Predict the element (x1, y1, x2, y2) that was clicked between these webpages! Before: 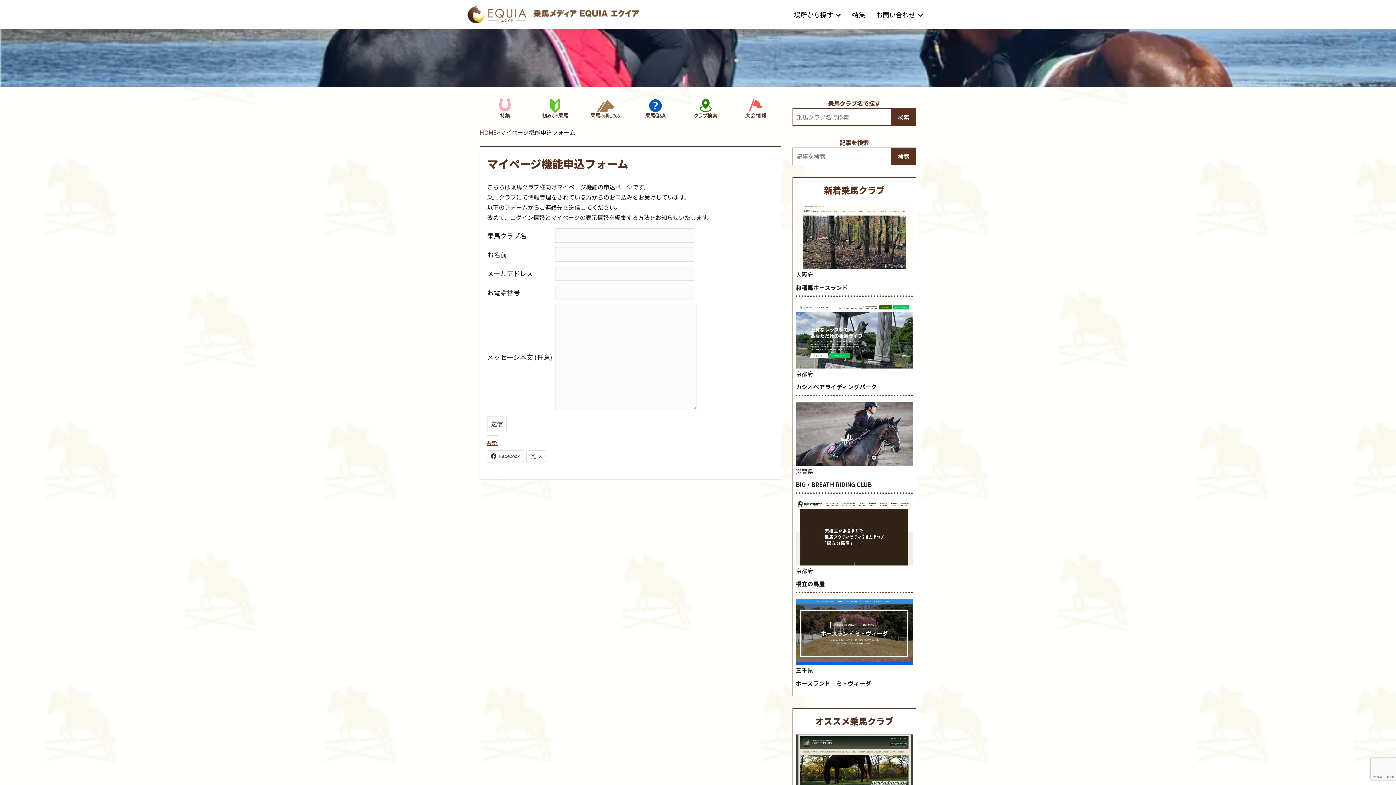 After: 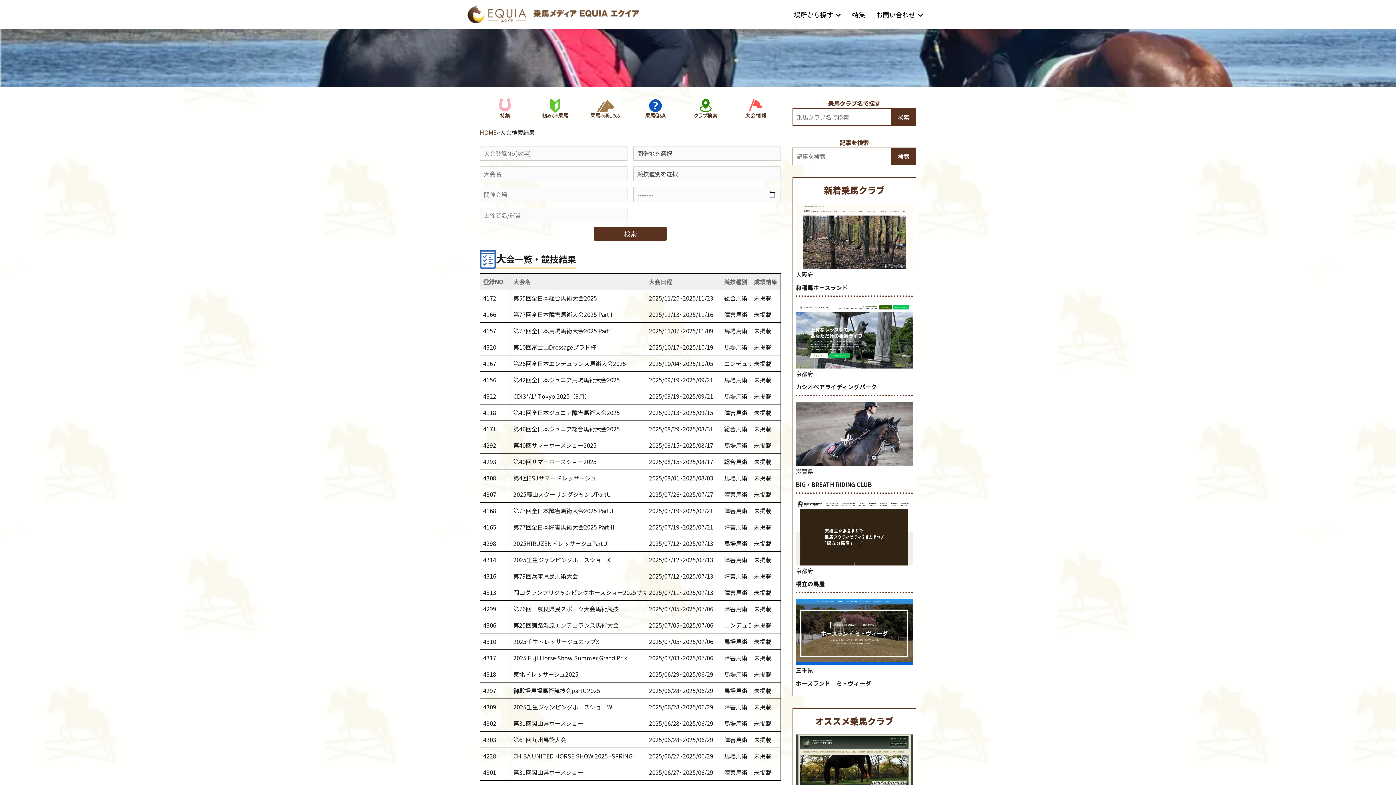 Action: bbox: (730, 98, 781, 118)